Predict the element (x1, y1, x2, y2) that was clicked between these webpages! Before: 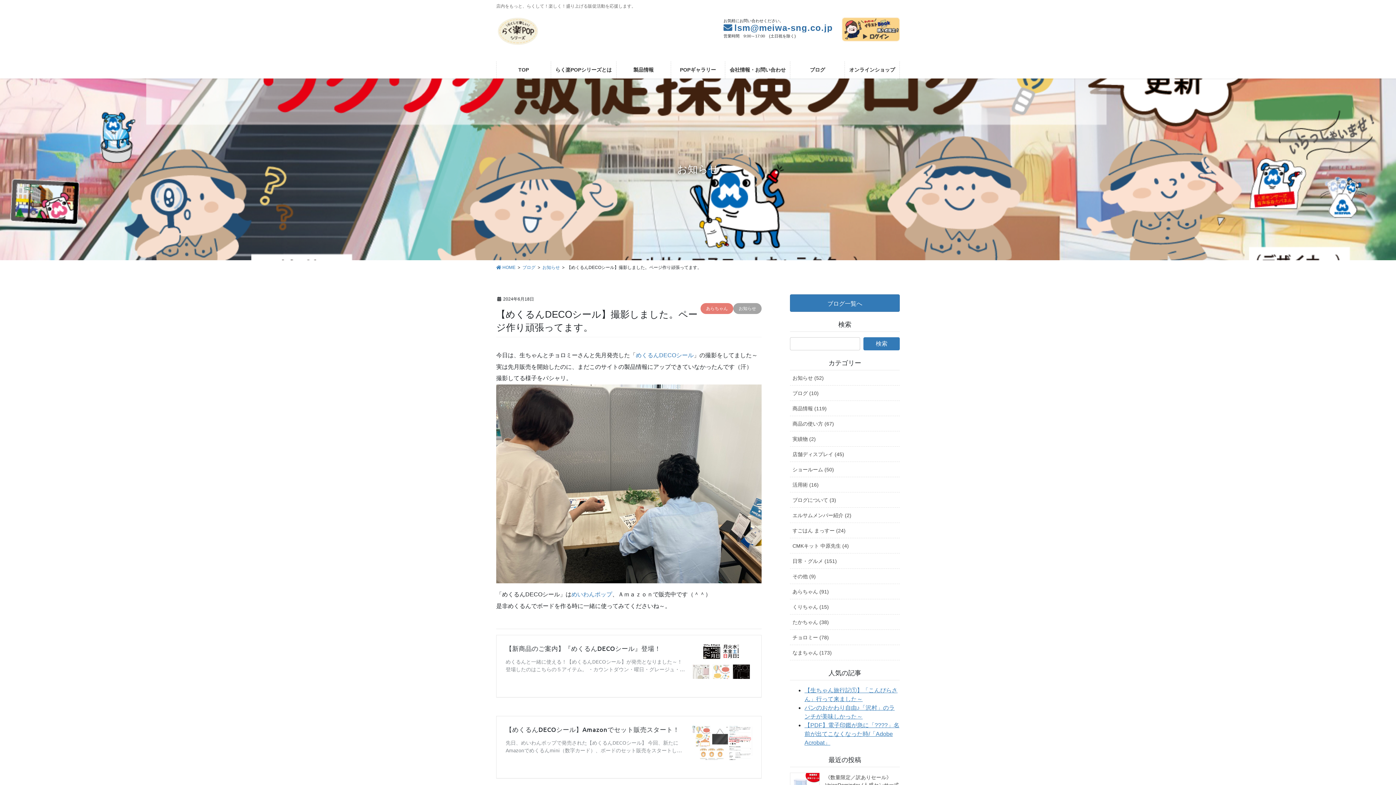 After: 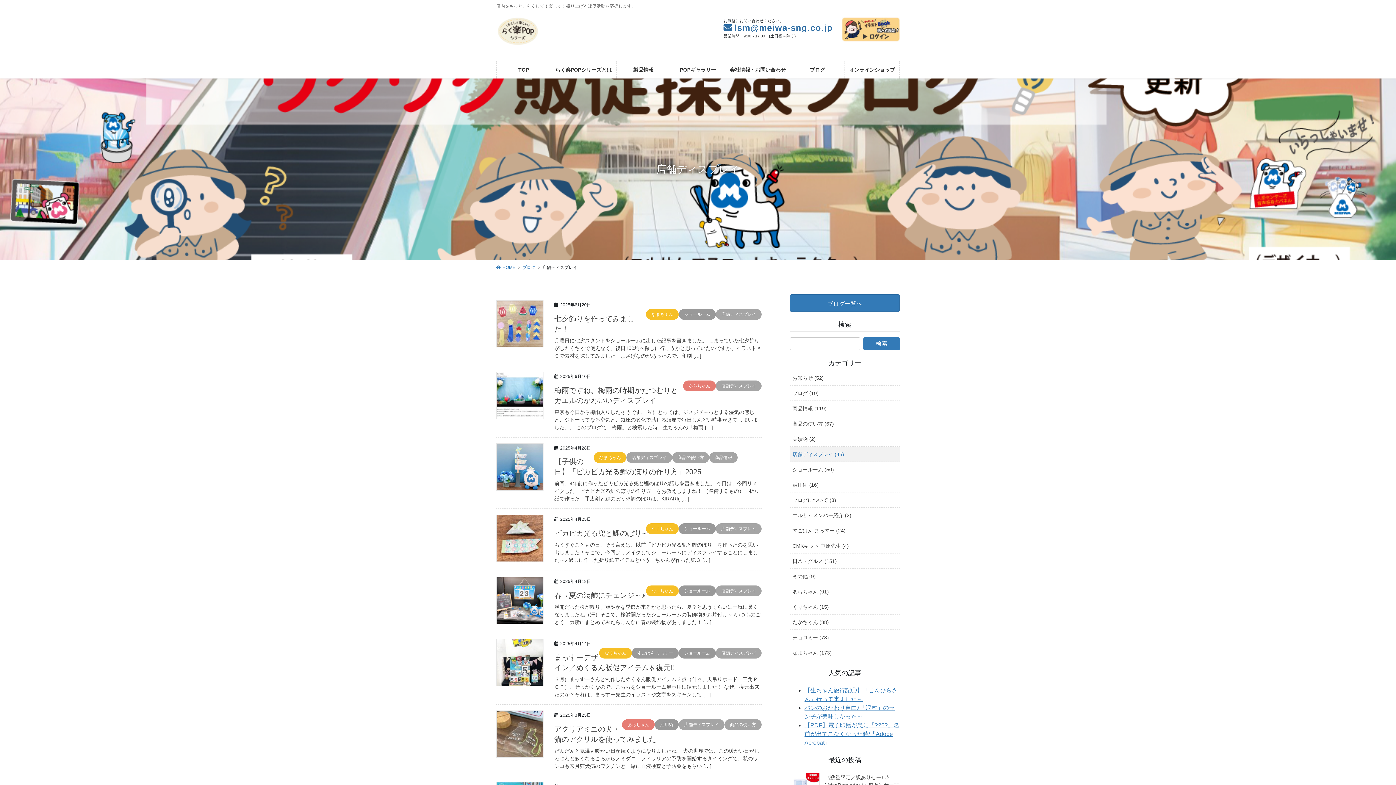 Action: bbox: (790, 447, 900, 462) label: 店舗ディスプレイ (45)